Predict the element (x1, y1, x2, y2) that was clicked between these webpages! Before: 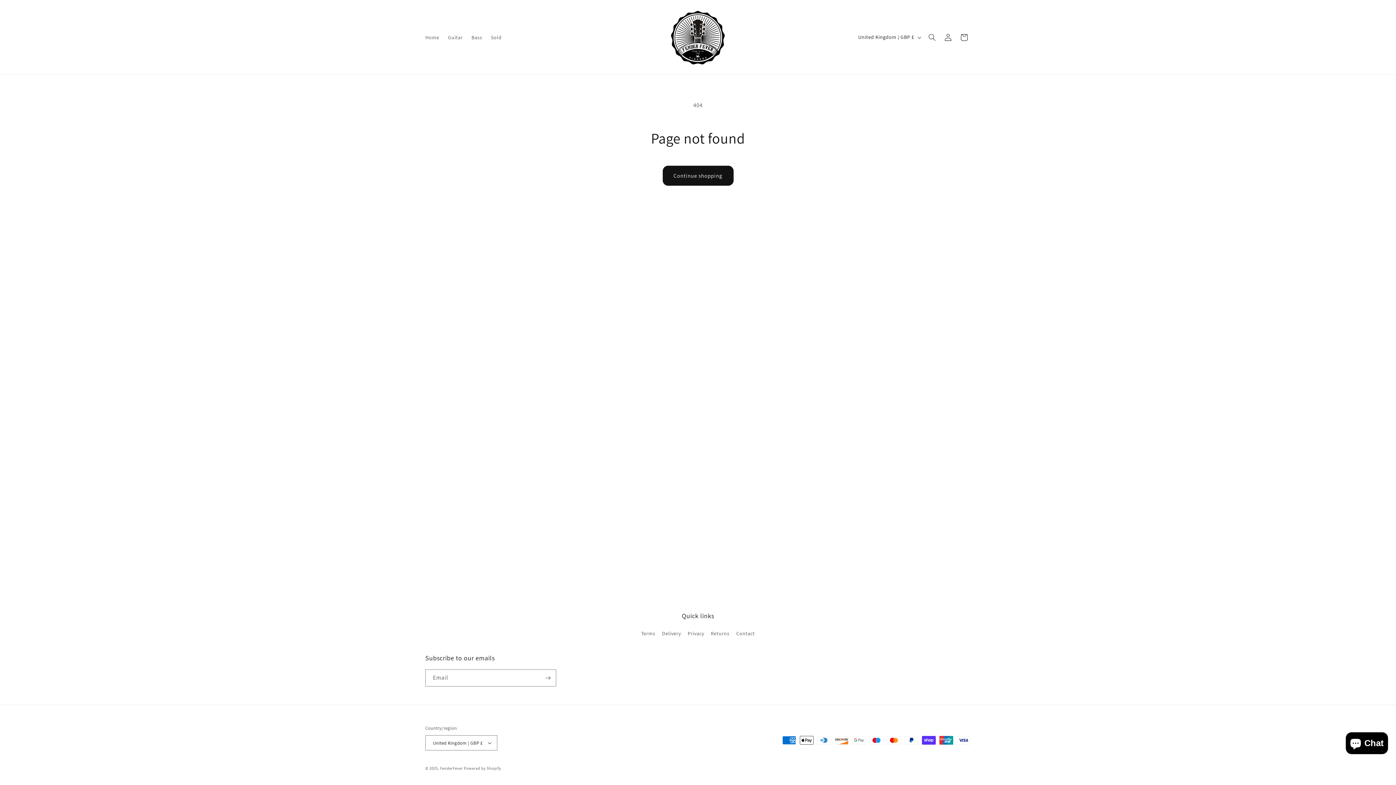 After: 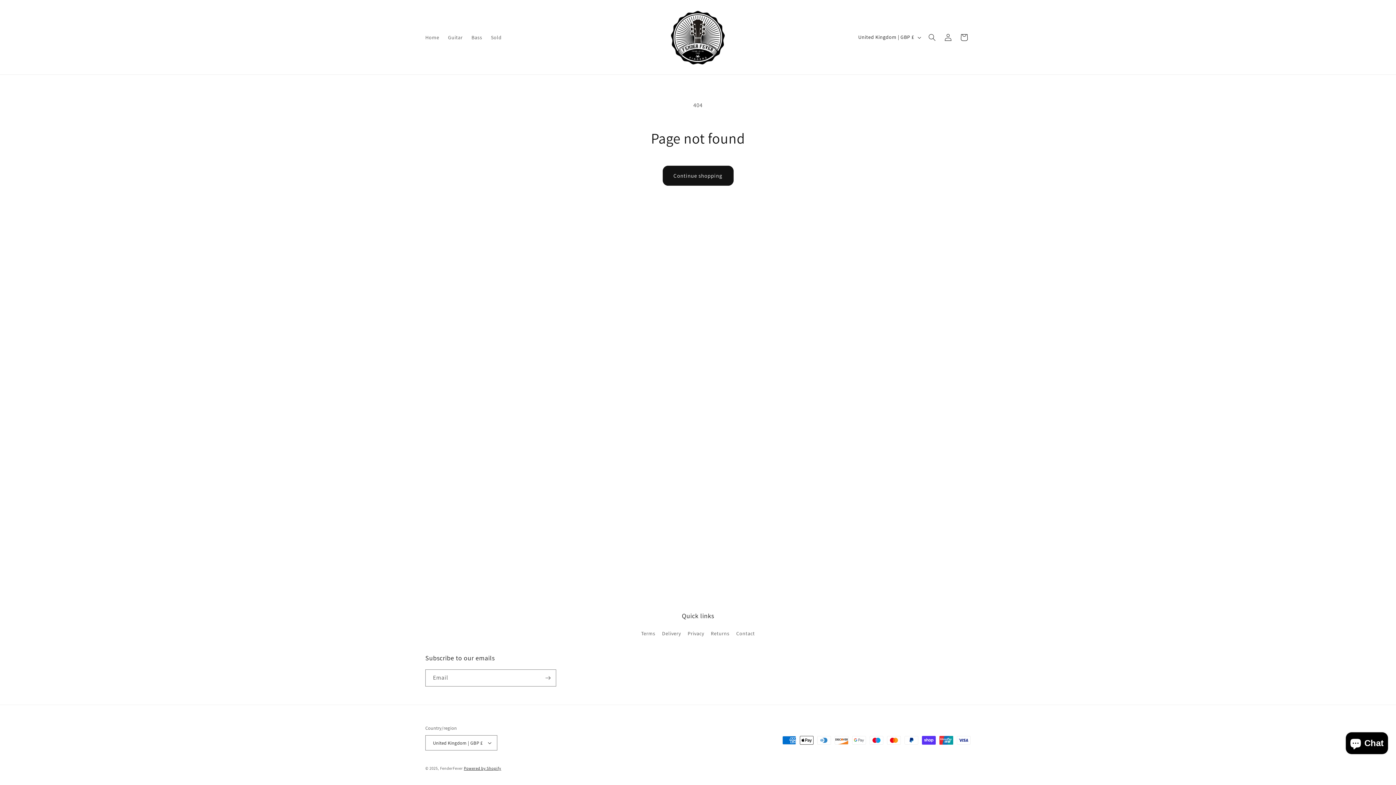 Action: label: Powered by Shopify bbox: (464, 766, 501, 771)